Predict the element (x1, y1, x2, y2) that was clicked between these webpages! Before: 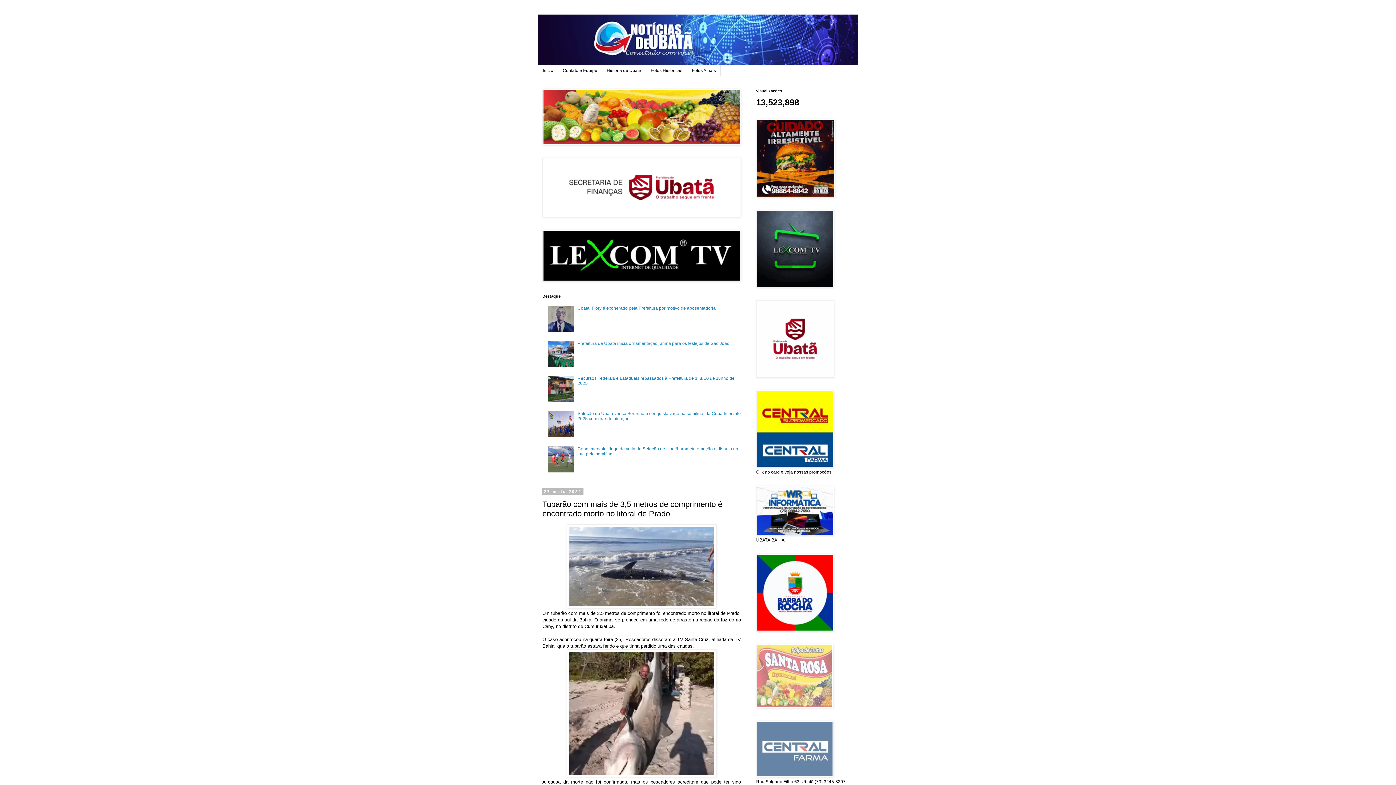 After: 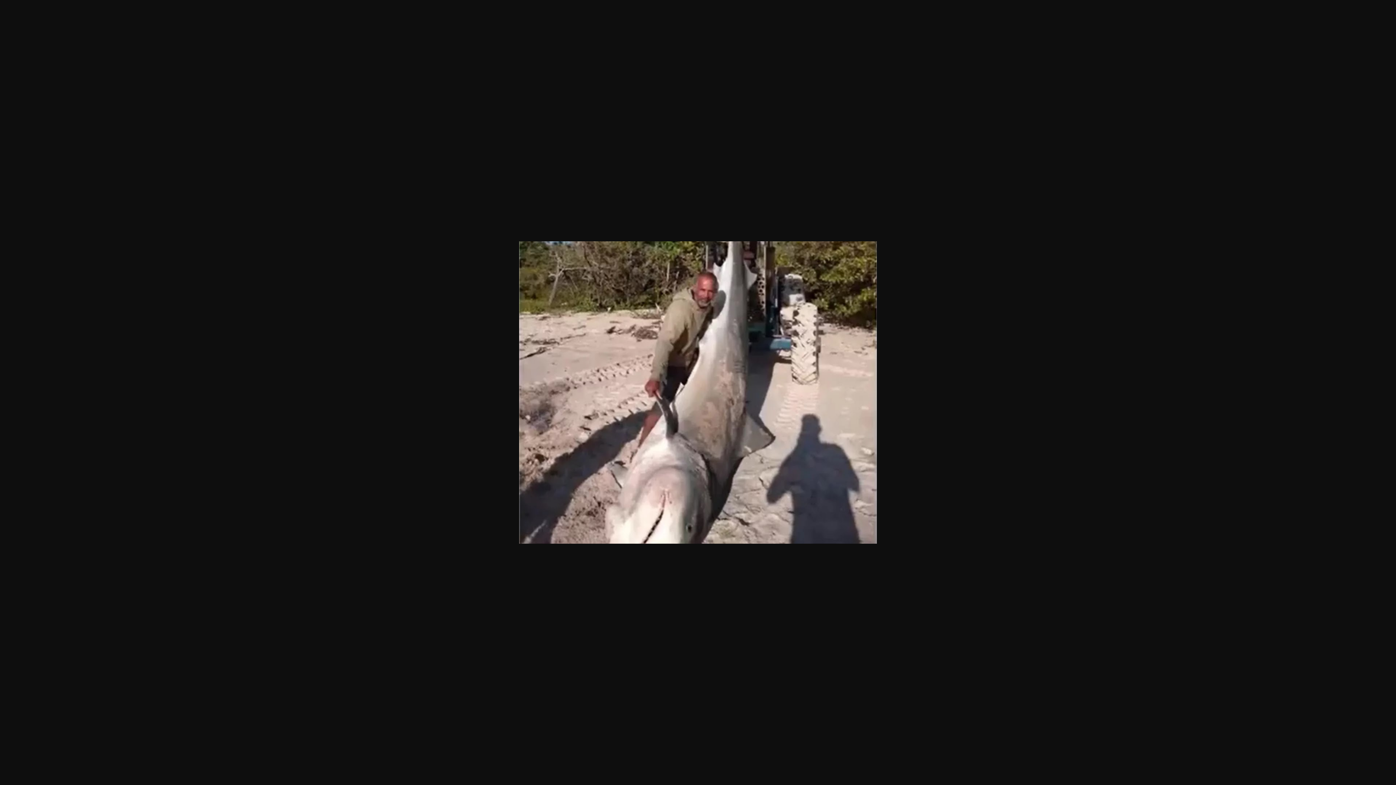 Action: bbox: (566, 773, 716, 778)